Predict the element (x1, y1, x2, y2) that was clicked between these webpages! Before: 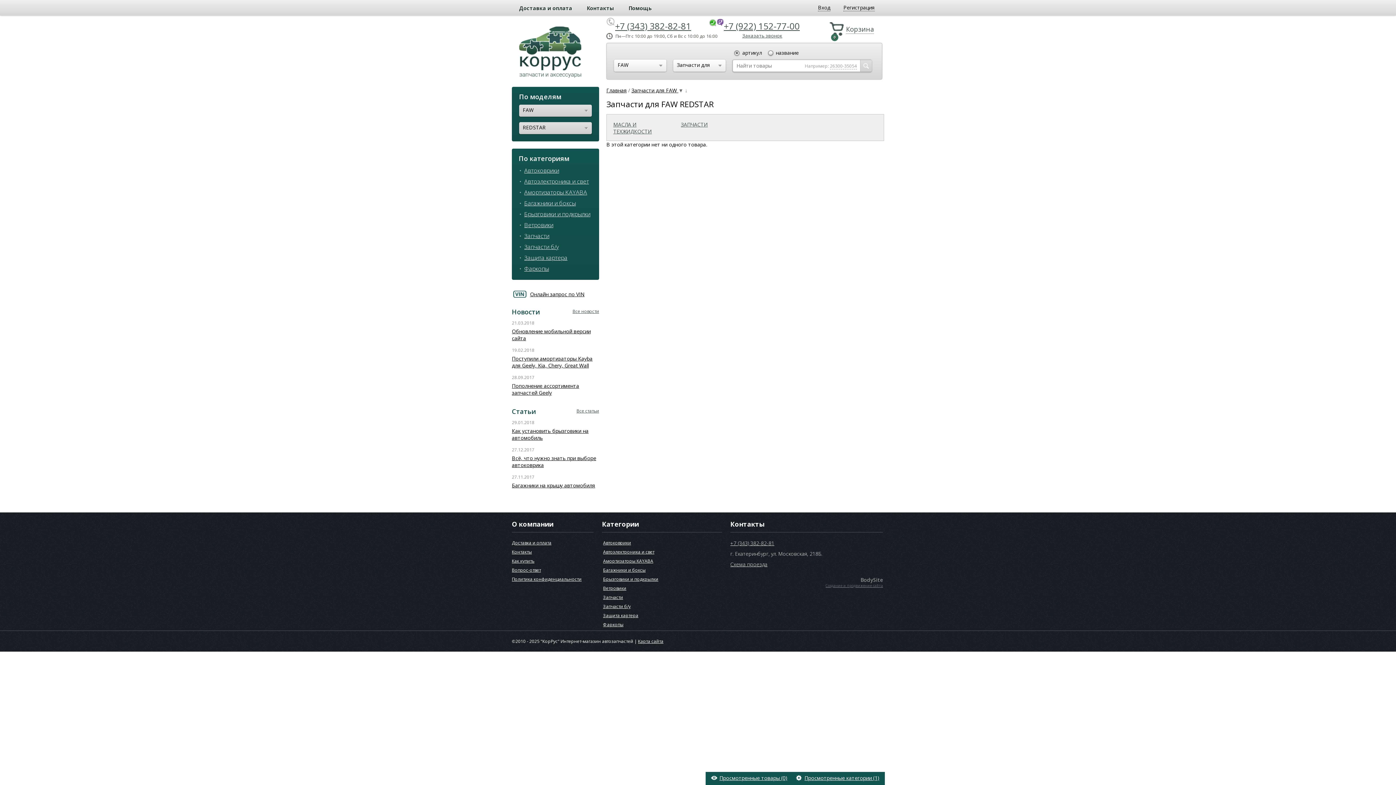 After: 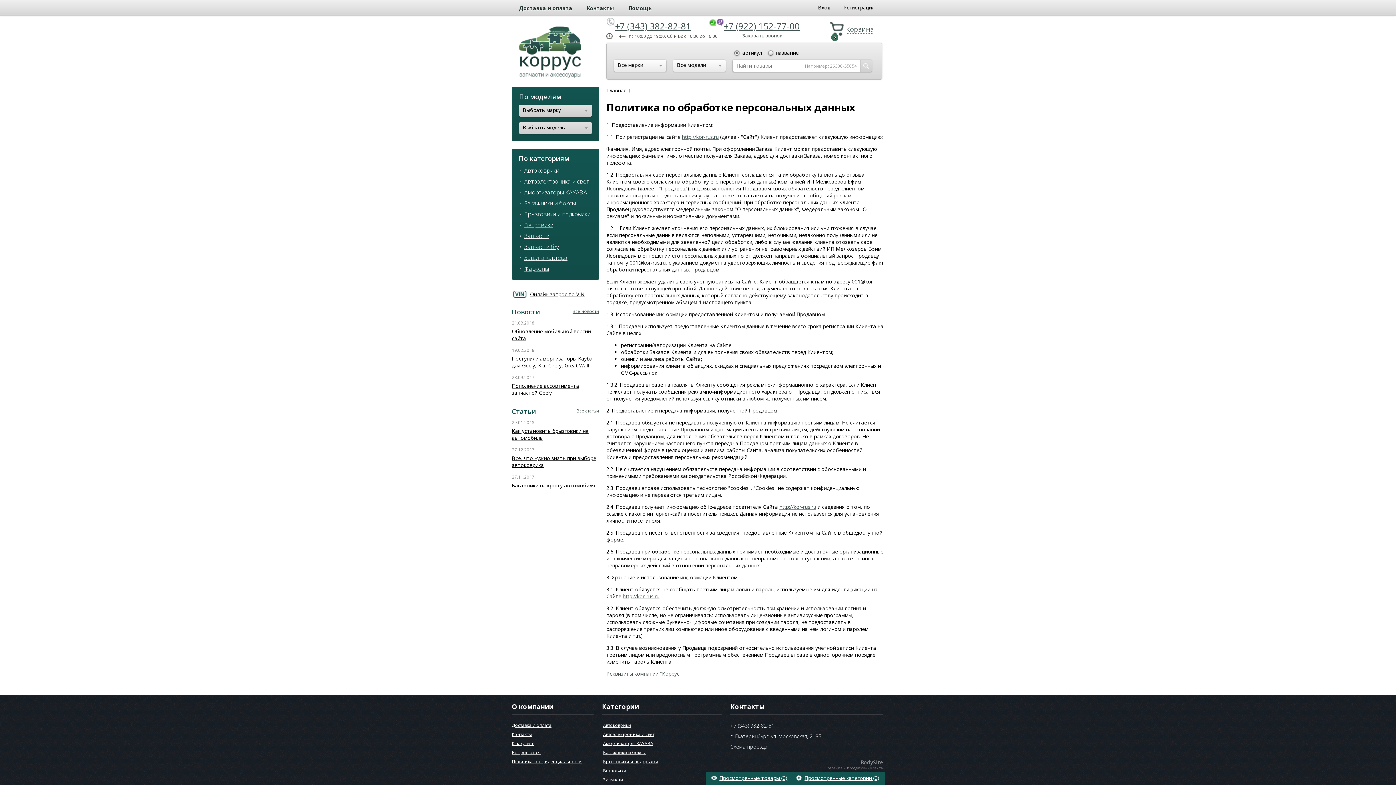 Action: label: Политика конфиденциальности bbox: (512, 576, 593, 582)